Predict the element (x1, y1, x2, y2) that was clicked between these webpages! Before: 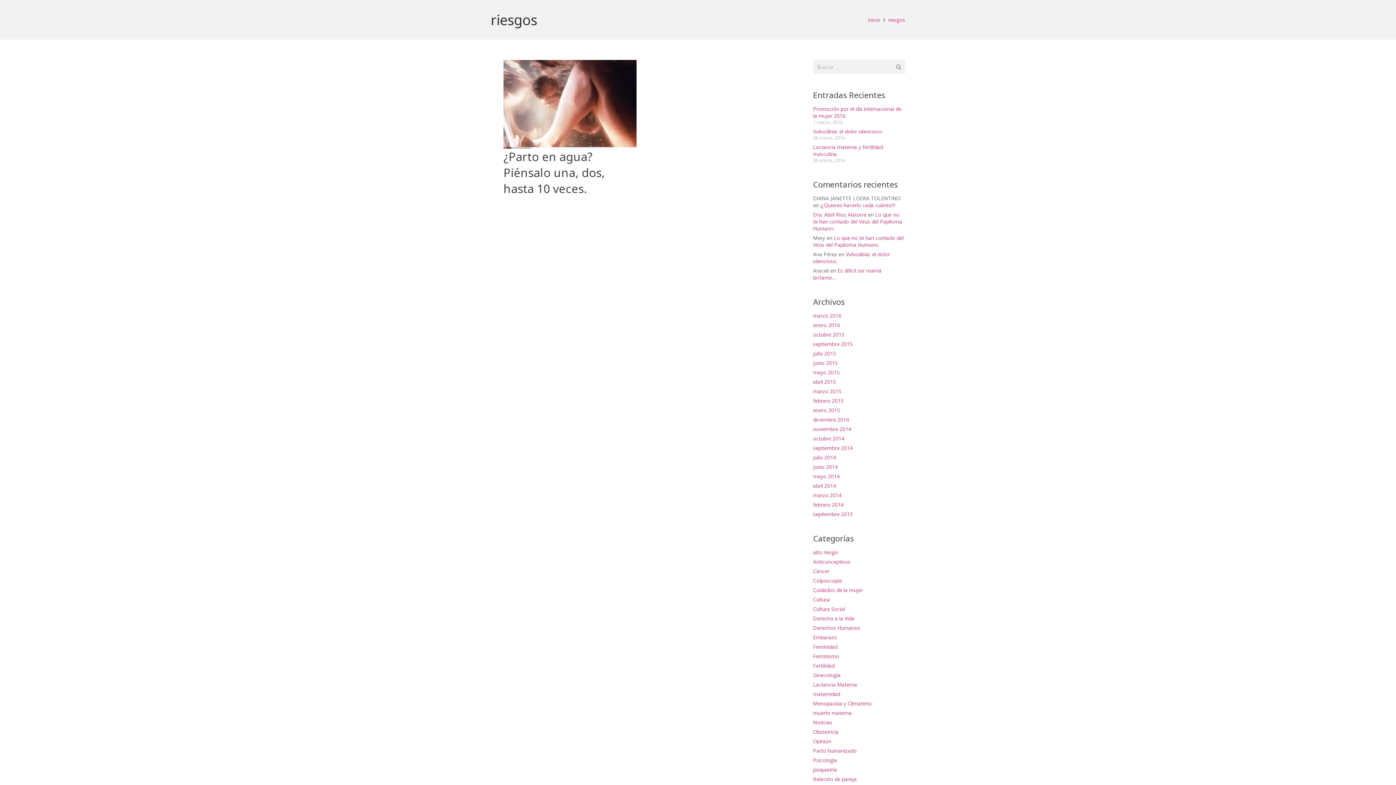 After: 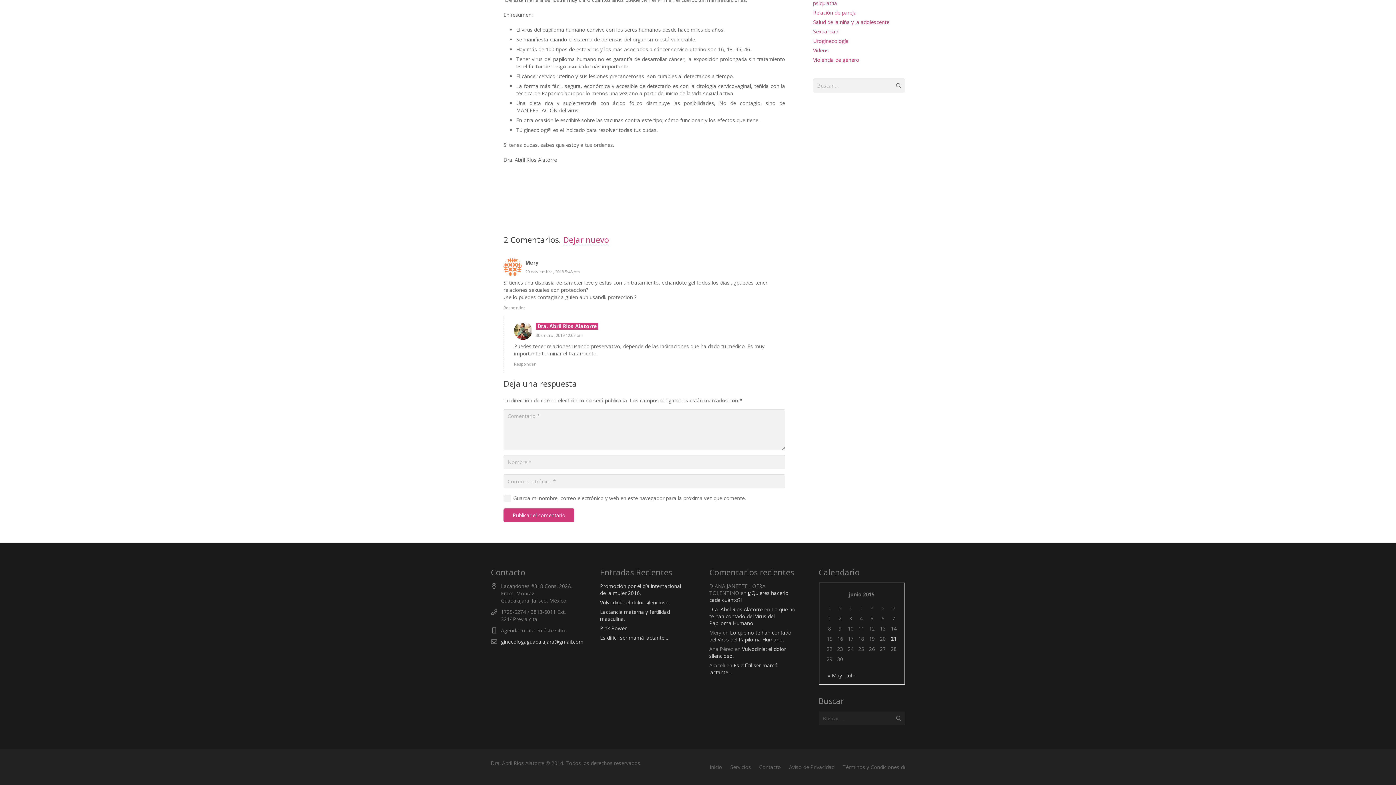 Action: label: Lo que no te han contado del Virus del Papiloma Humano. bbox: (813, 211, 902, 232)